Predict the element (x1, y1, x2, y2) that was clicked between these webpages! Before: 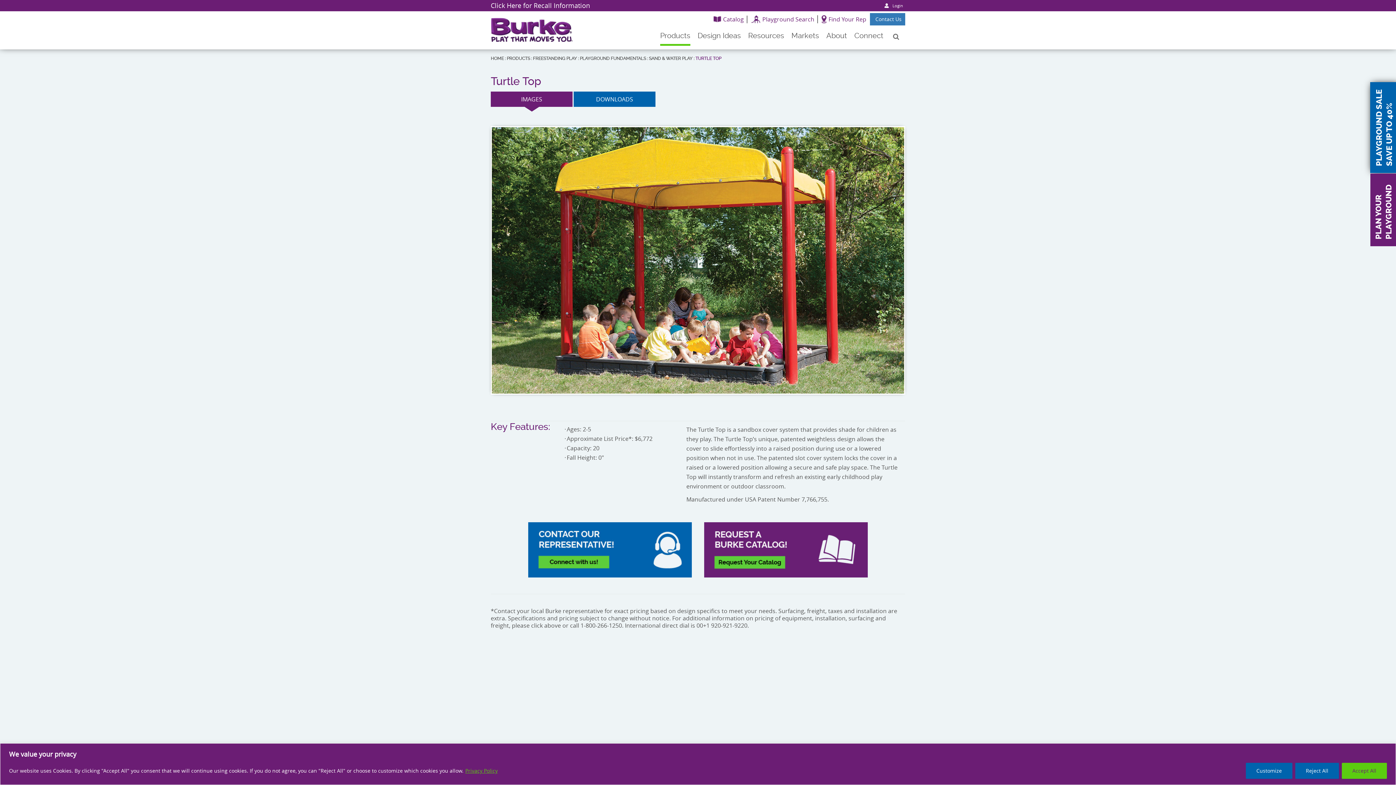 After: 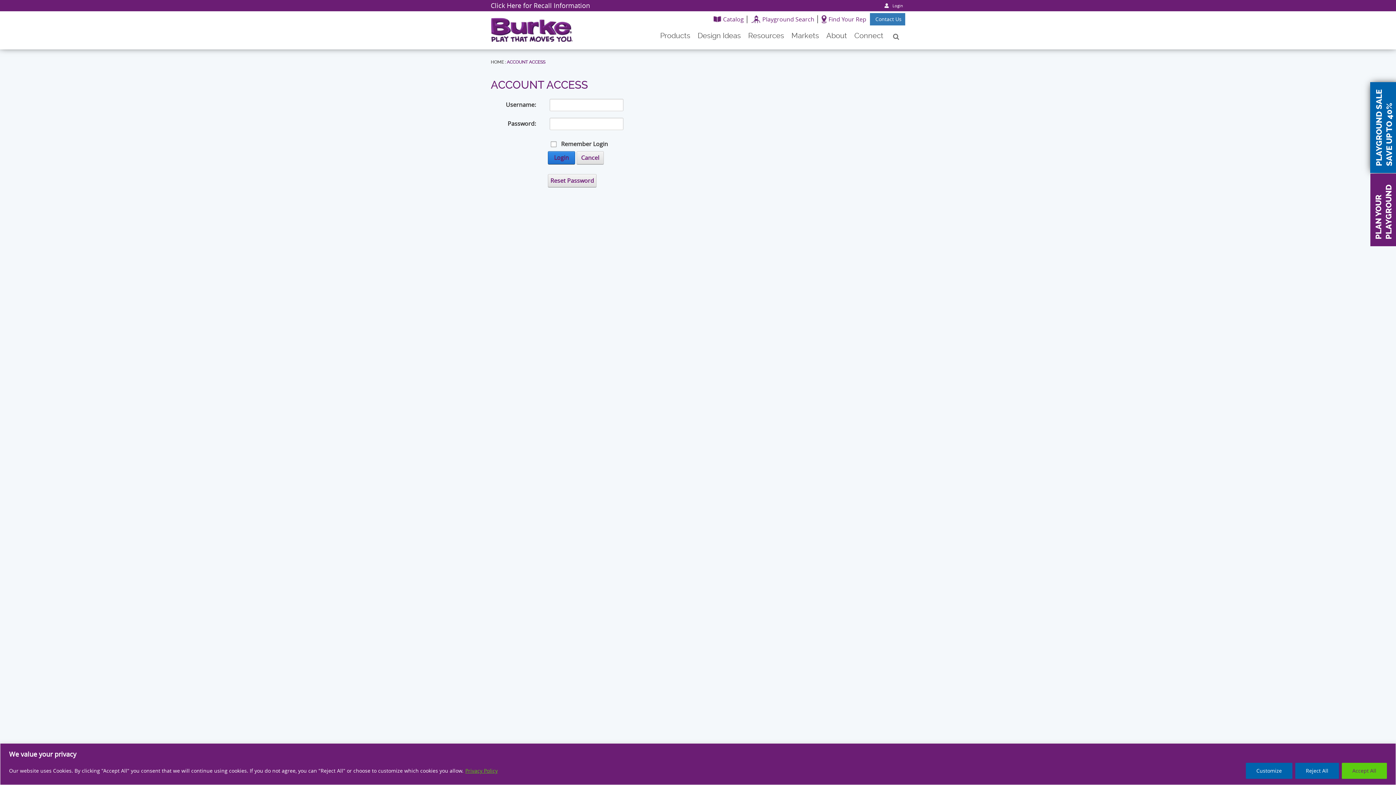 Action: bbox: (892, 2, 903, 8) label: Login